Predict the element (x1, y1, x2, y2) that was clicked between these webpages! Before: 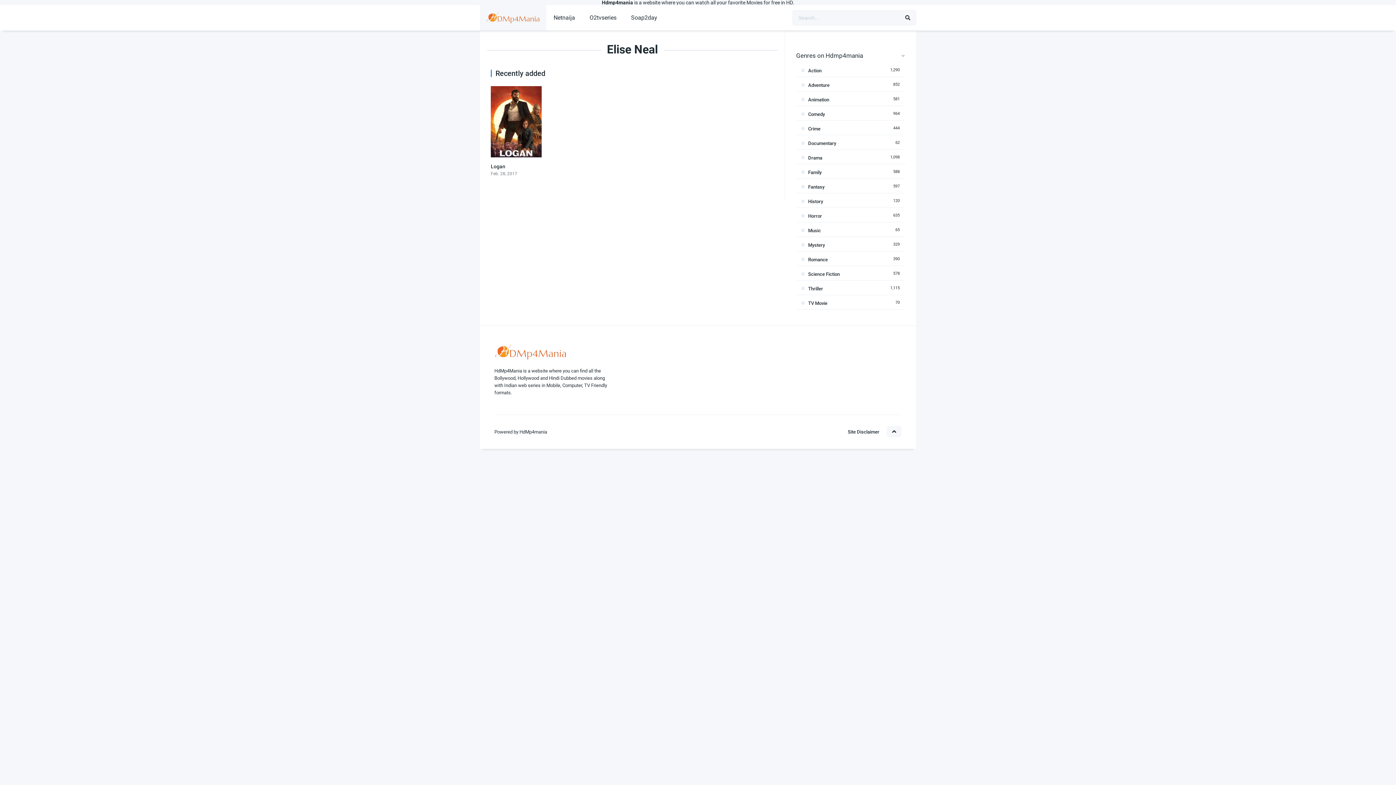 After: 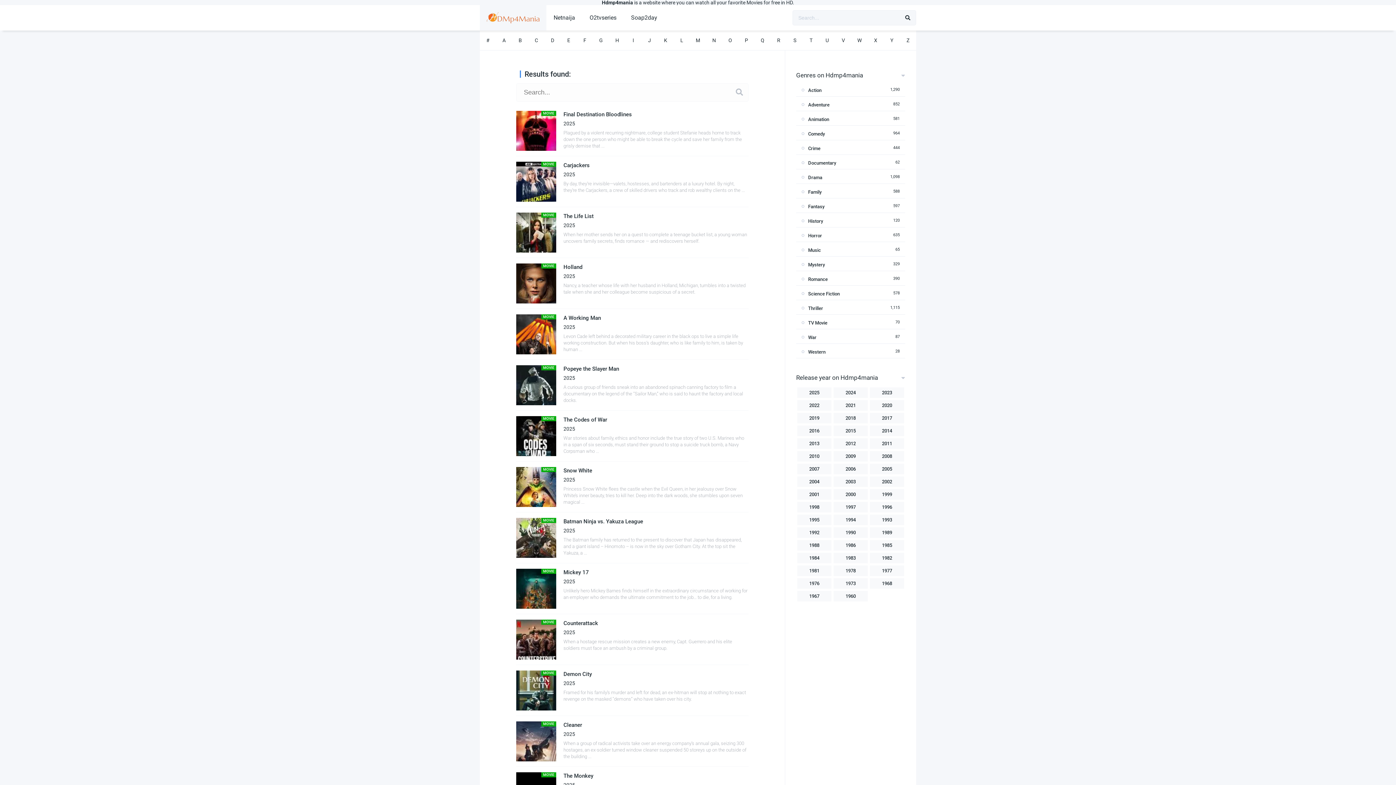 Action: bbox: (900, 10, 916, 25)